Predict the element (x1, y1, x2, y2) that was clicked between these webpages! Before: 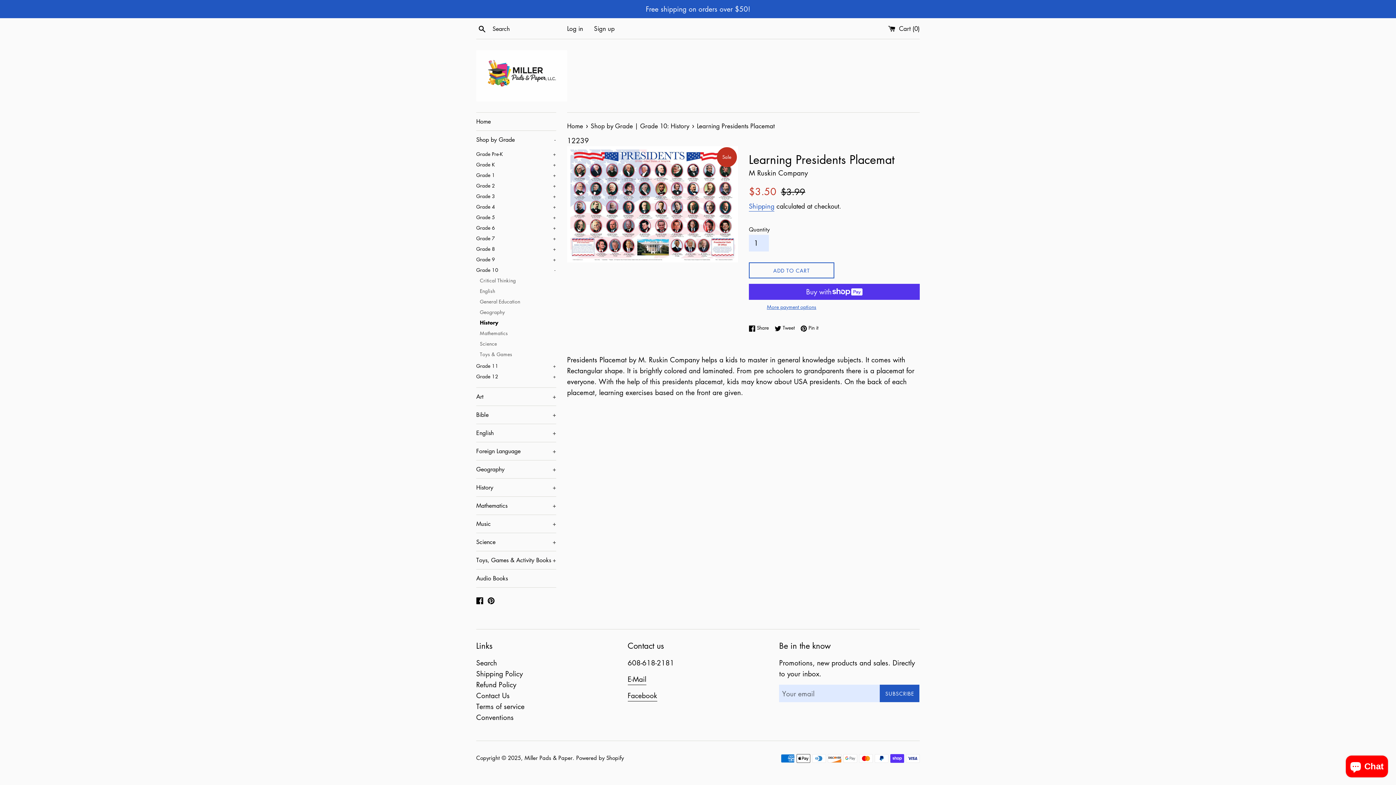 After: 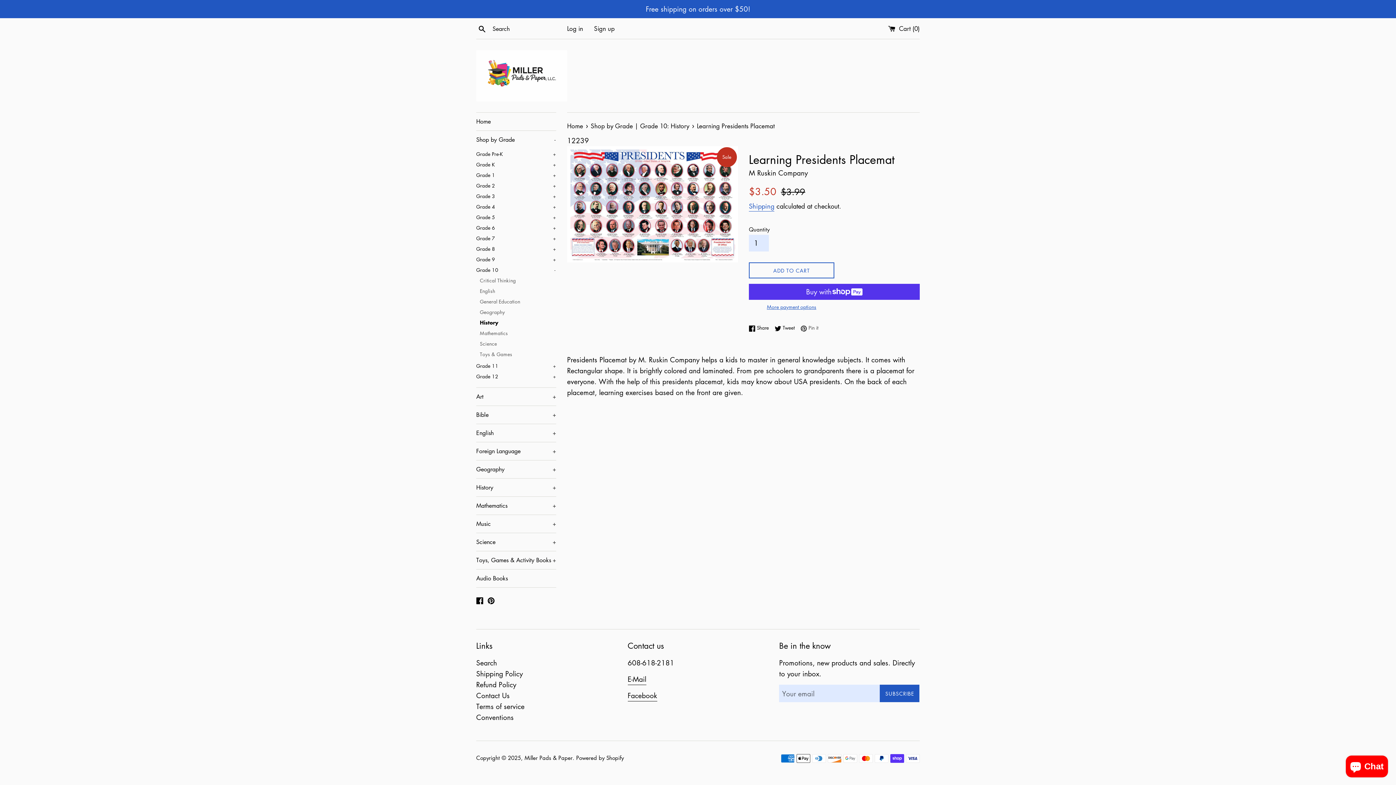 Action: label:  Pin it
Pin on Pinterest bbox: (800, 324, 818, 332)